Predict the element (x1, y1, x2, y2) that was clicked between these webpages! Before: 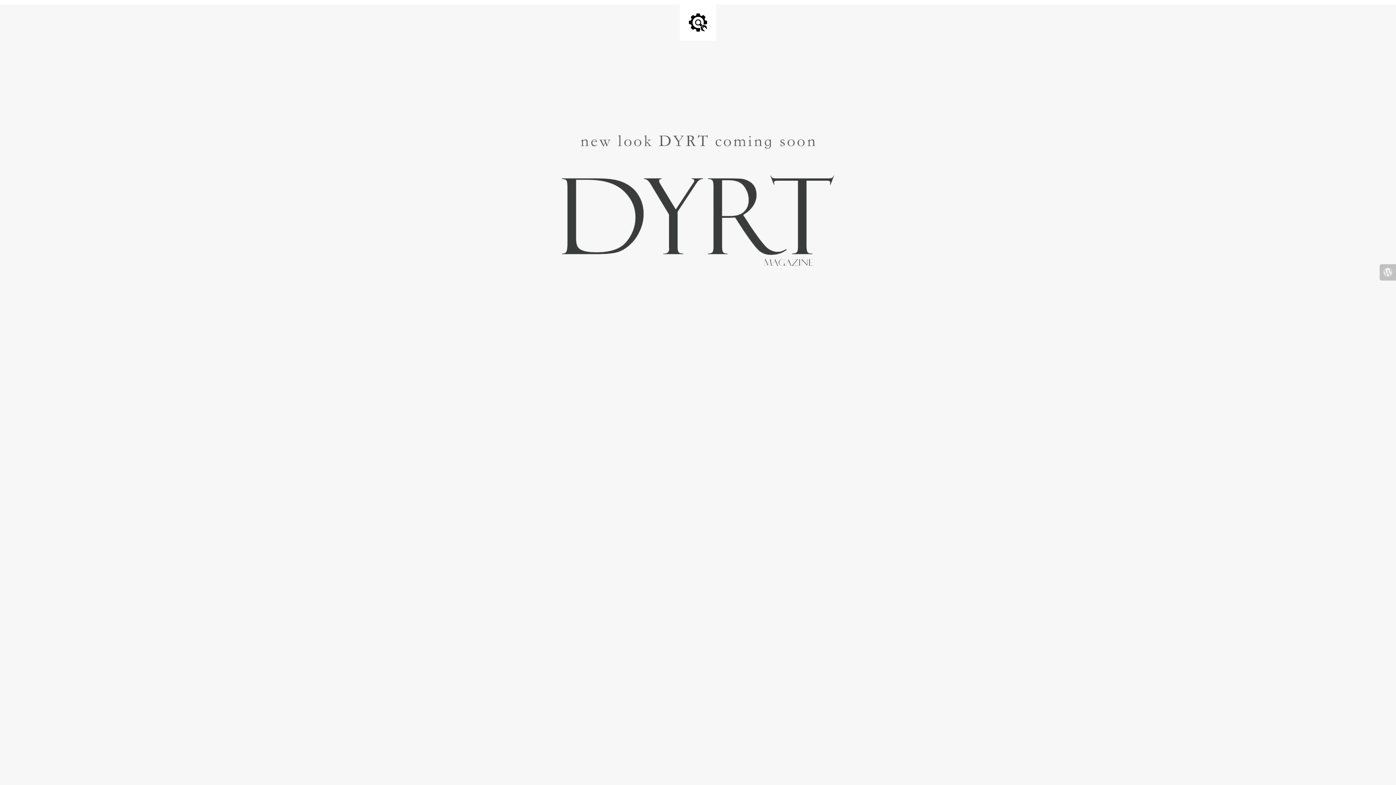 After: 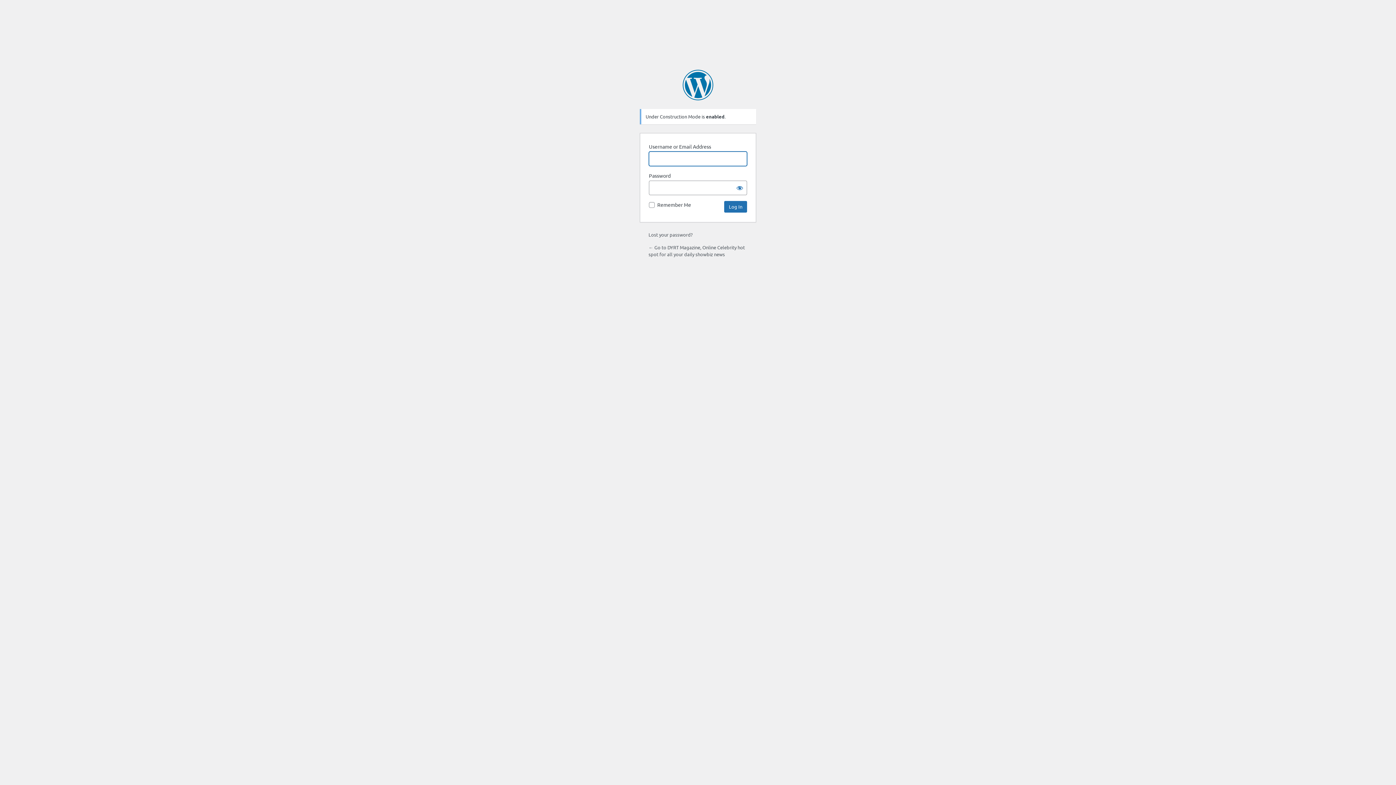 Action: bbox: (1380, 264, 1396, 280)